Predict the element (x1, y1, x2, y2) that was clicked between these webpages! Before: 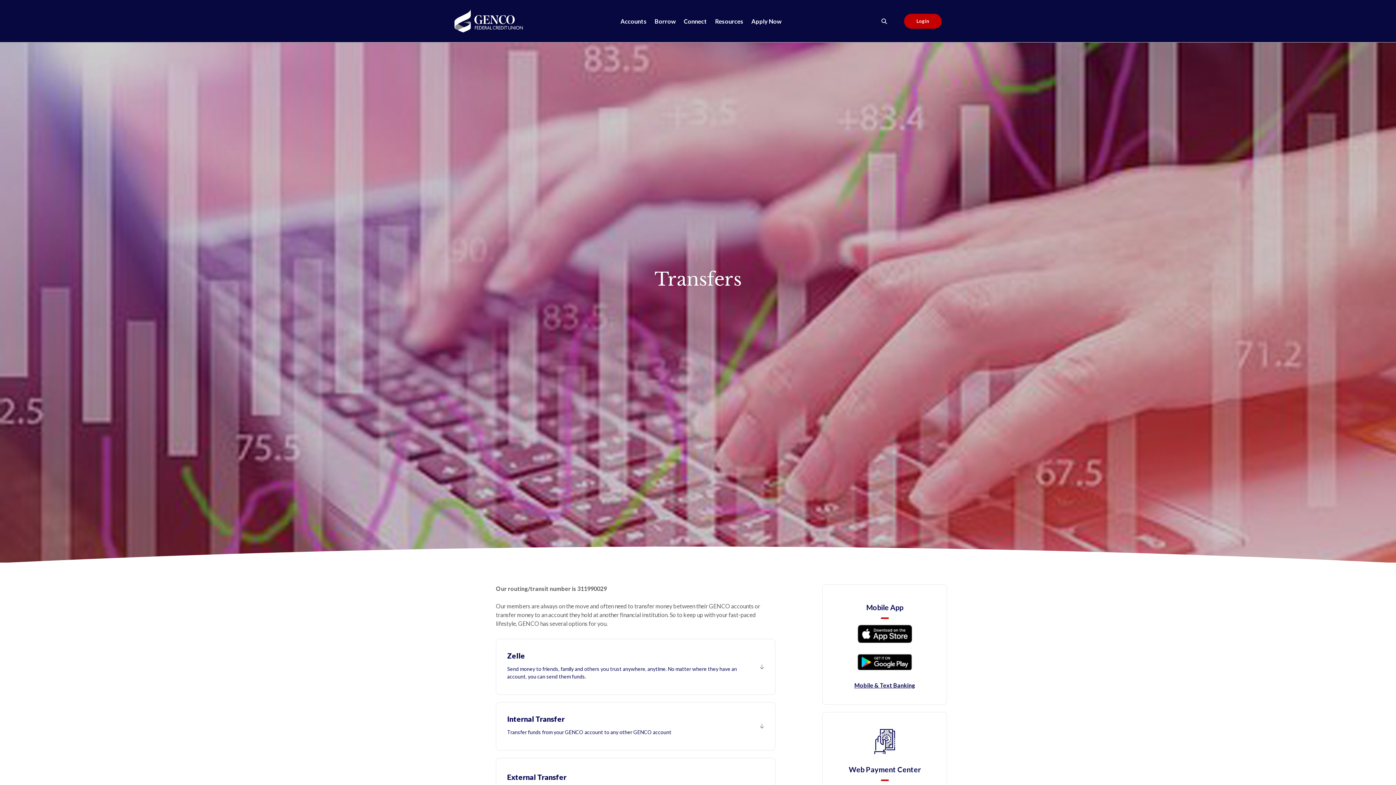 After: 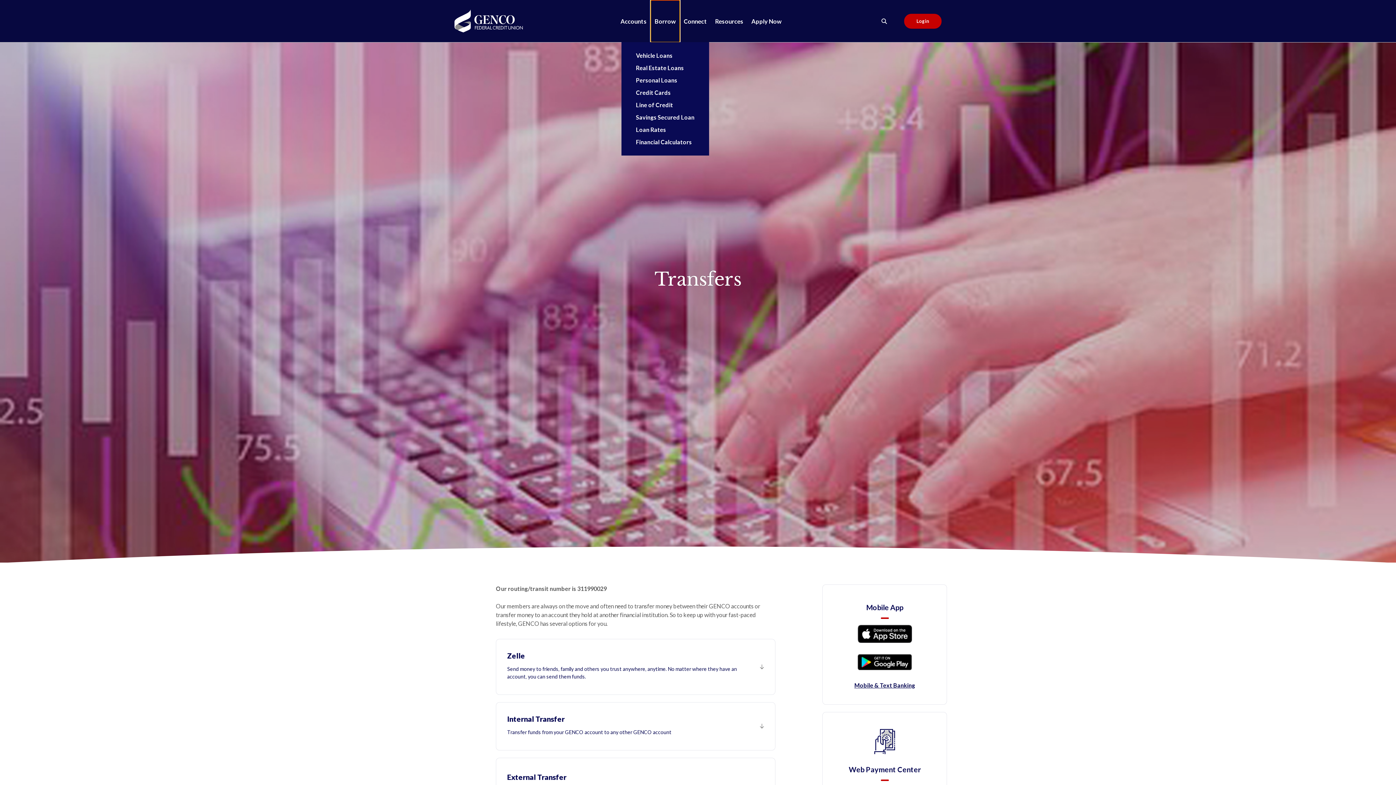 Action: bbox: (650, 0, 679, 42) label: Borrow